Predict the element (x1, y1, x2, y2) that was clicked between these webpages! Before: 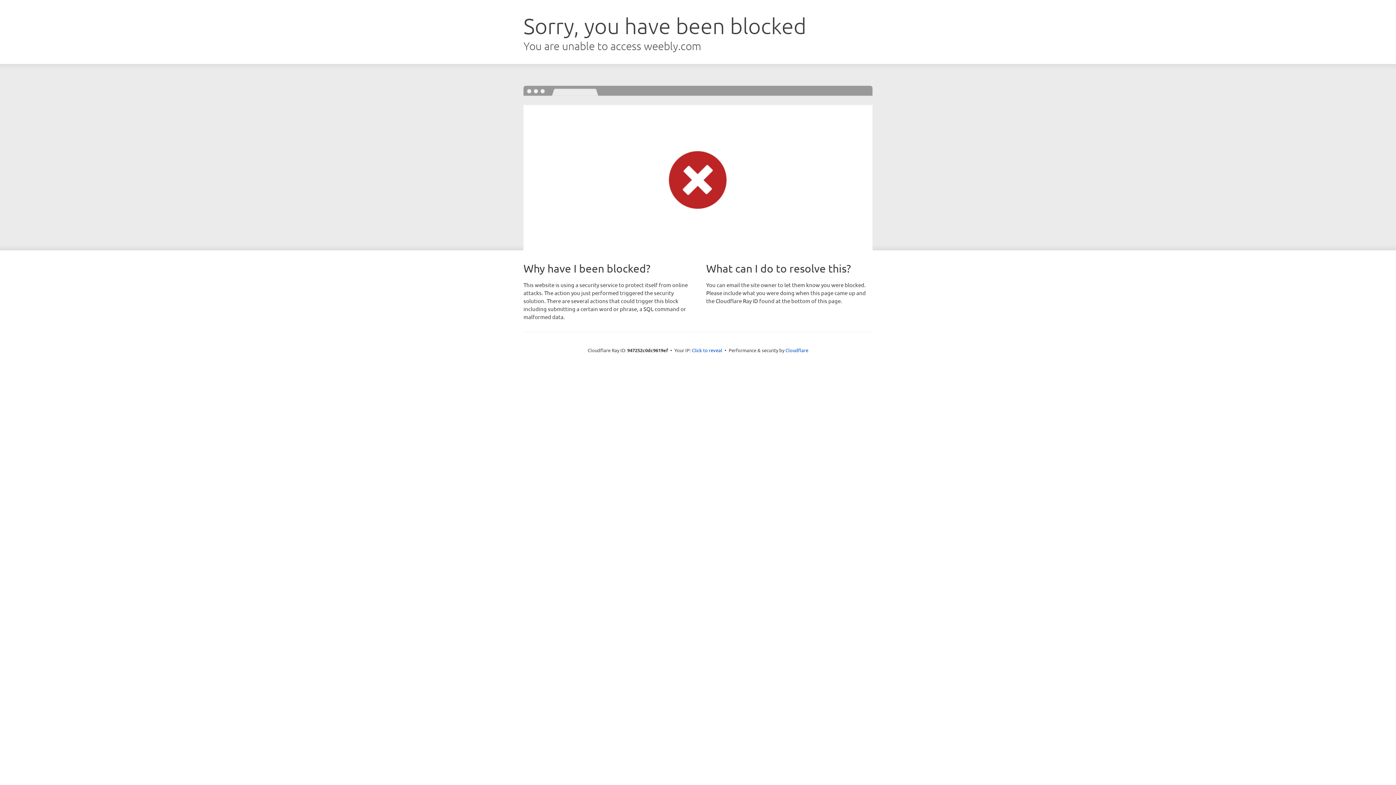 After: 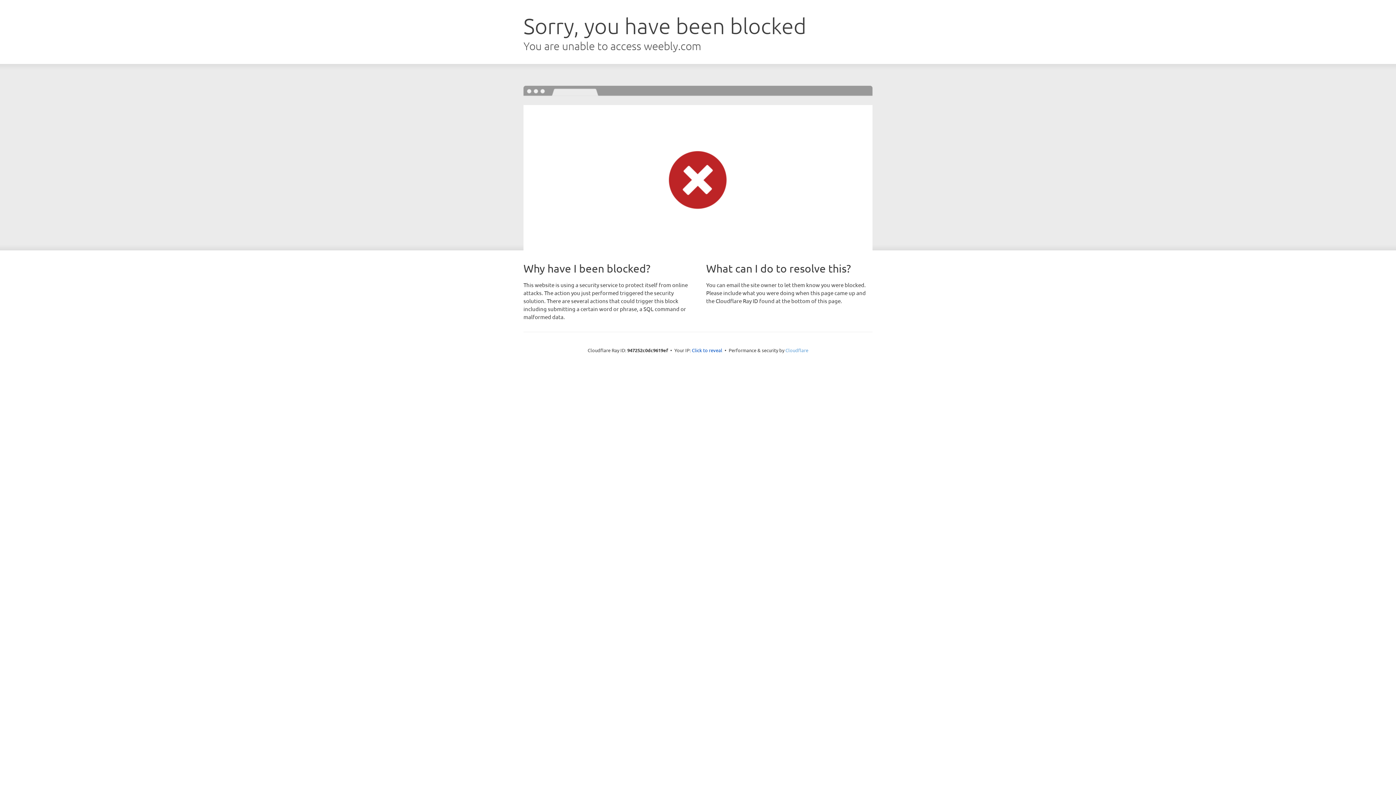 Action: bbox: (785, 347, 808, 353) label: Cloudflare